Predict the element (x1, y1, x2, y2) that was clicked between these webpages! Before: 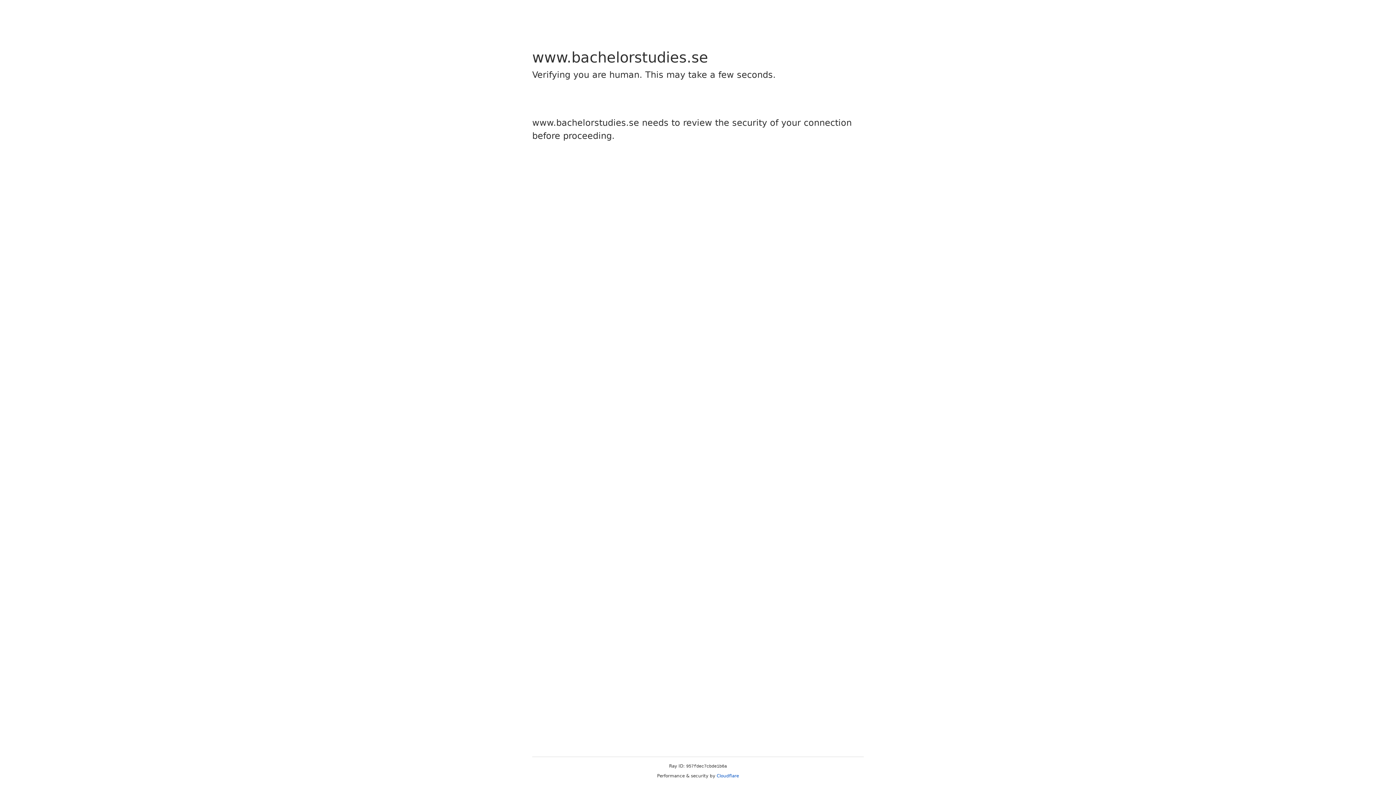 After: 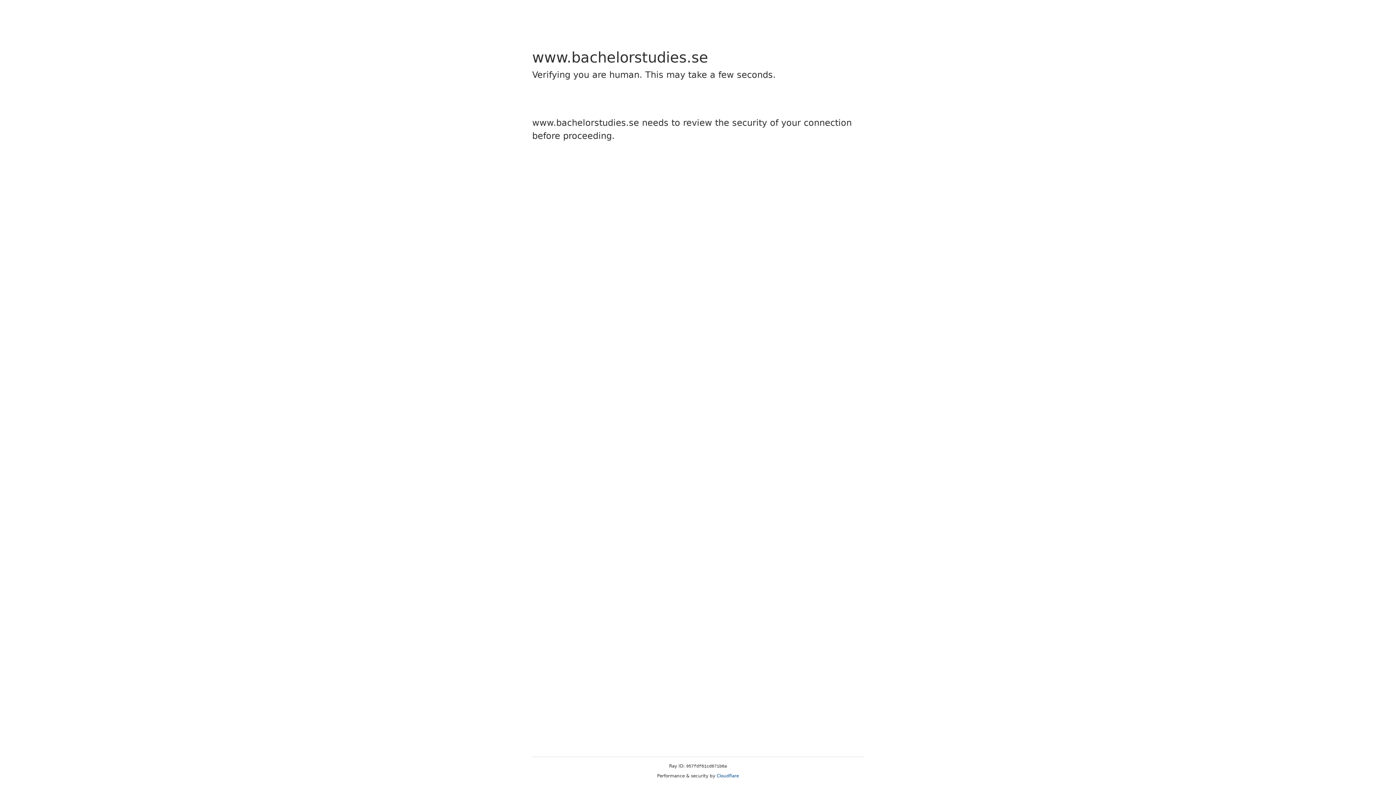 Action: bbox: (716, 773, 739, 778) label: Cloudflare